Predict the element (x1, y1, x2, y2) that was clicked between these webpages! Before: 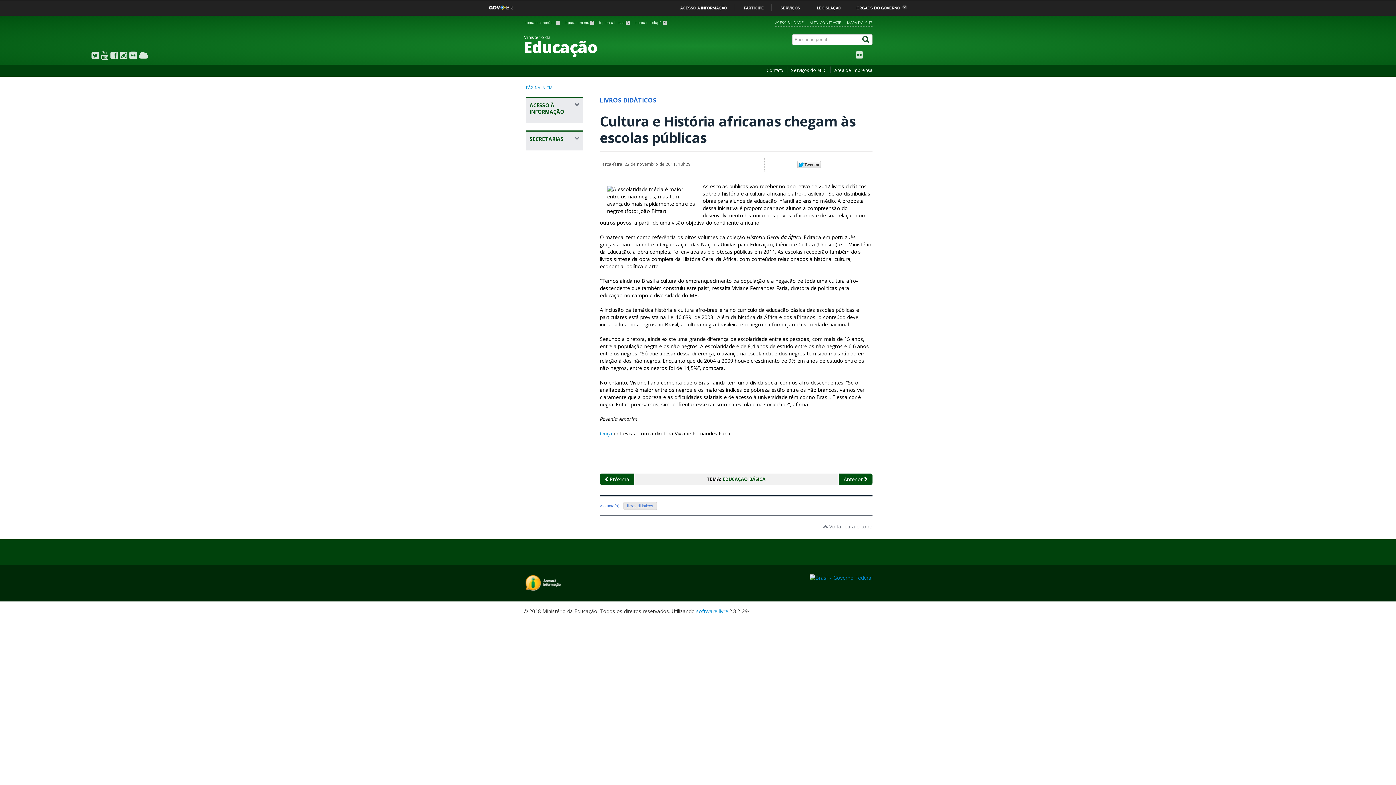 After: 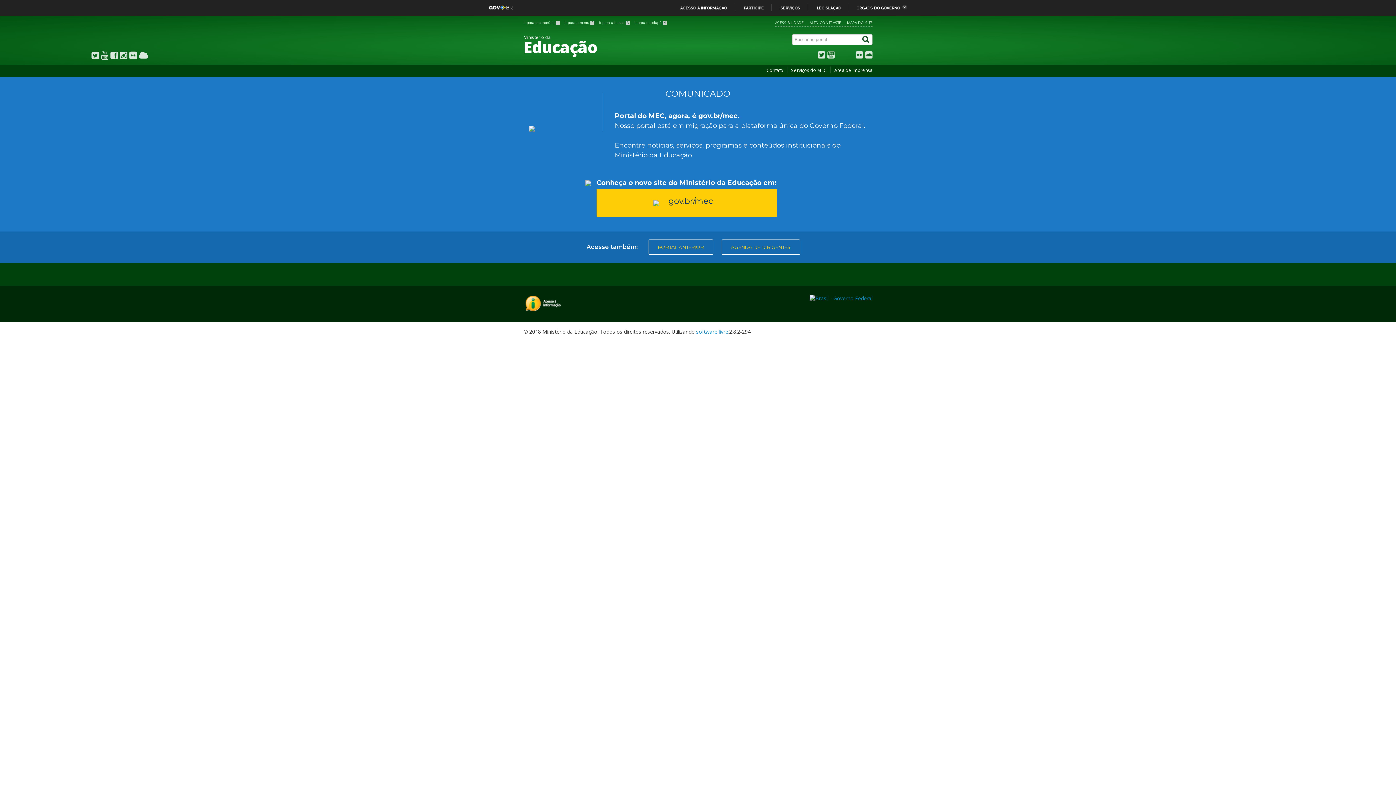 Action: label: PÁGINA INICIAL bbox: (526, 84, 554, 90)